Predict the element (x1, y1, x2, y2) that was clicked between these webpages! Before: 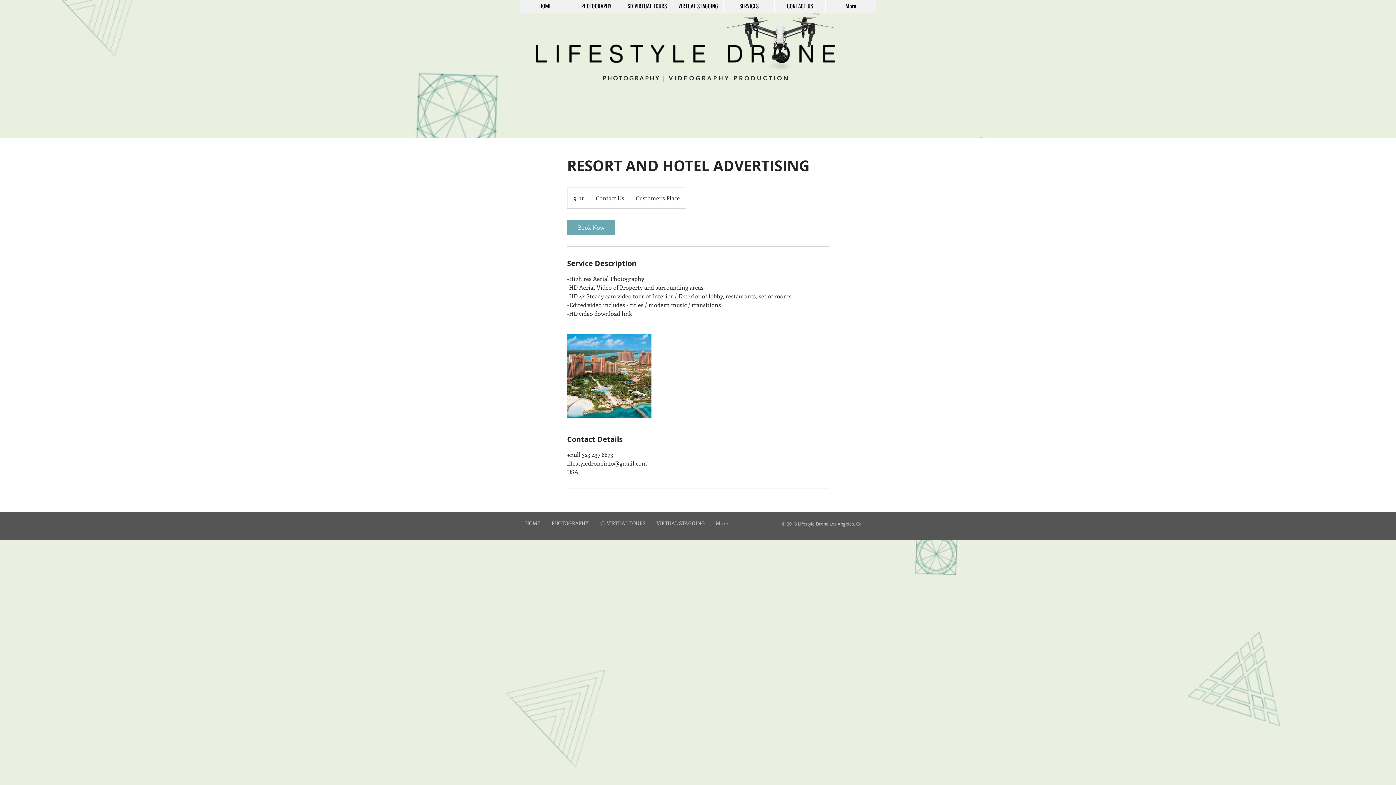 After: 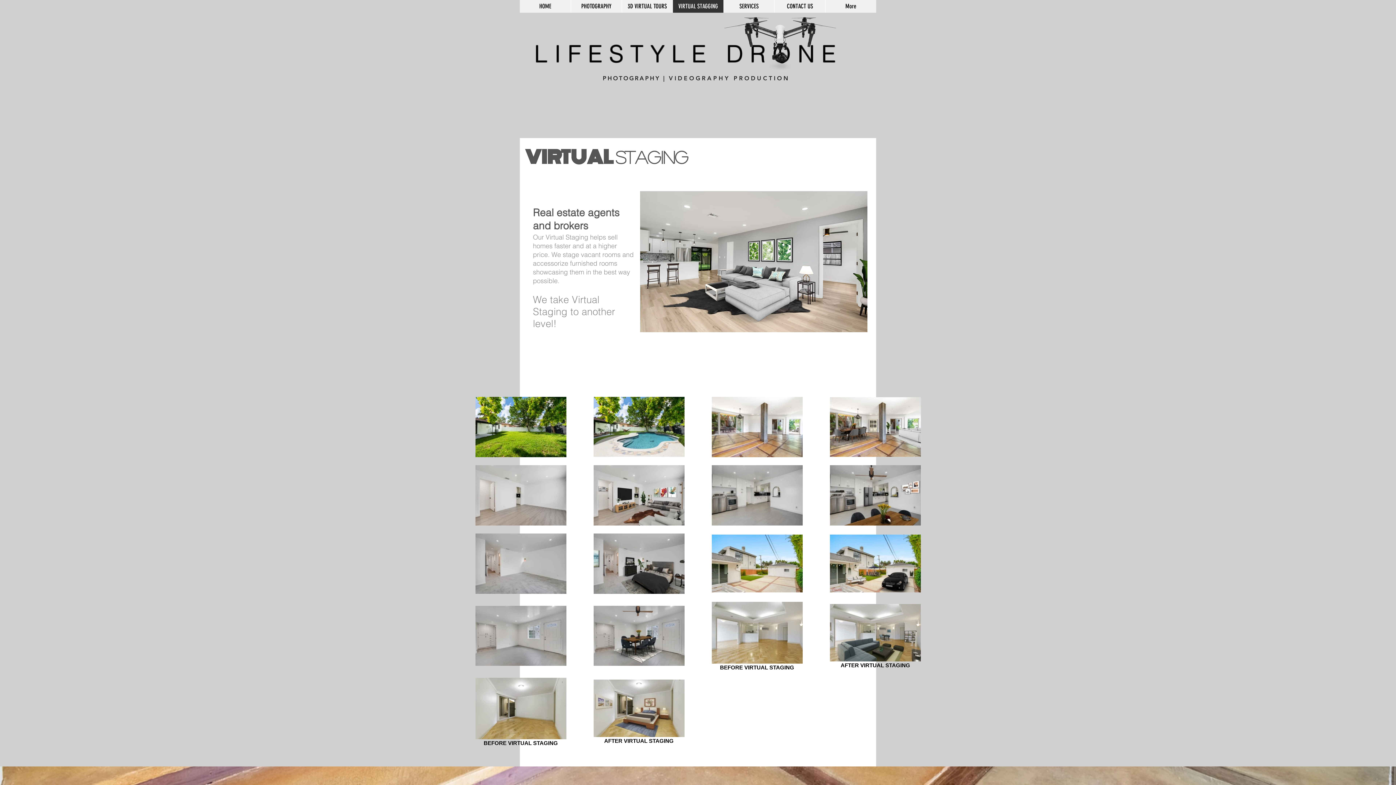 Action: label: VIRTUAL STAGGING bbox: (672, 0, 723, 12)